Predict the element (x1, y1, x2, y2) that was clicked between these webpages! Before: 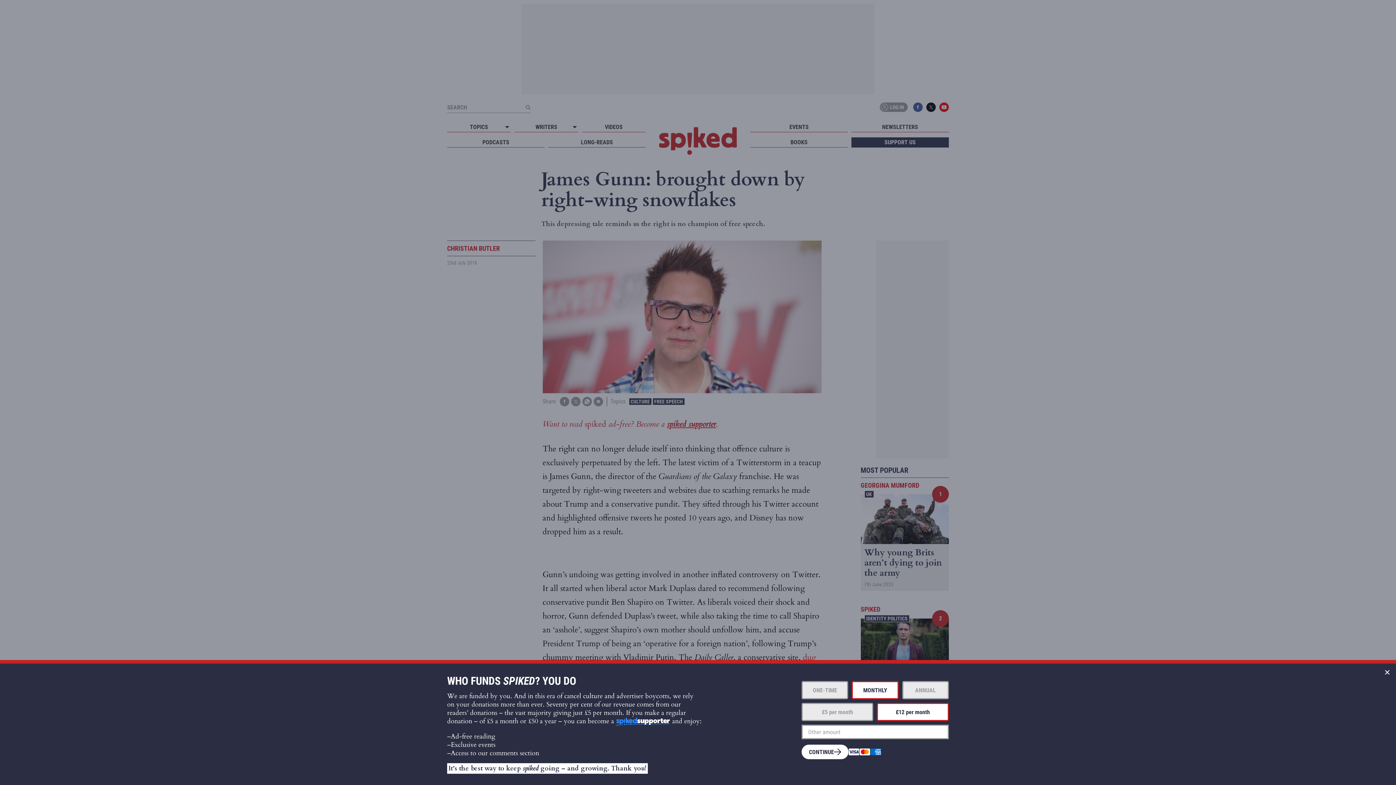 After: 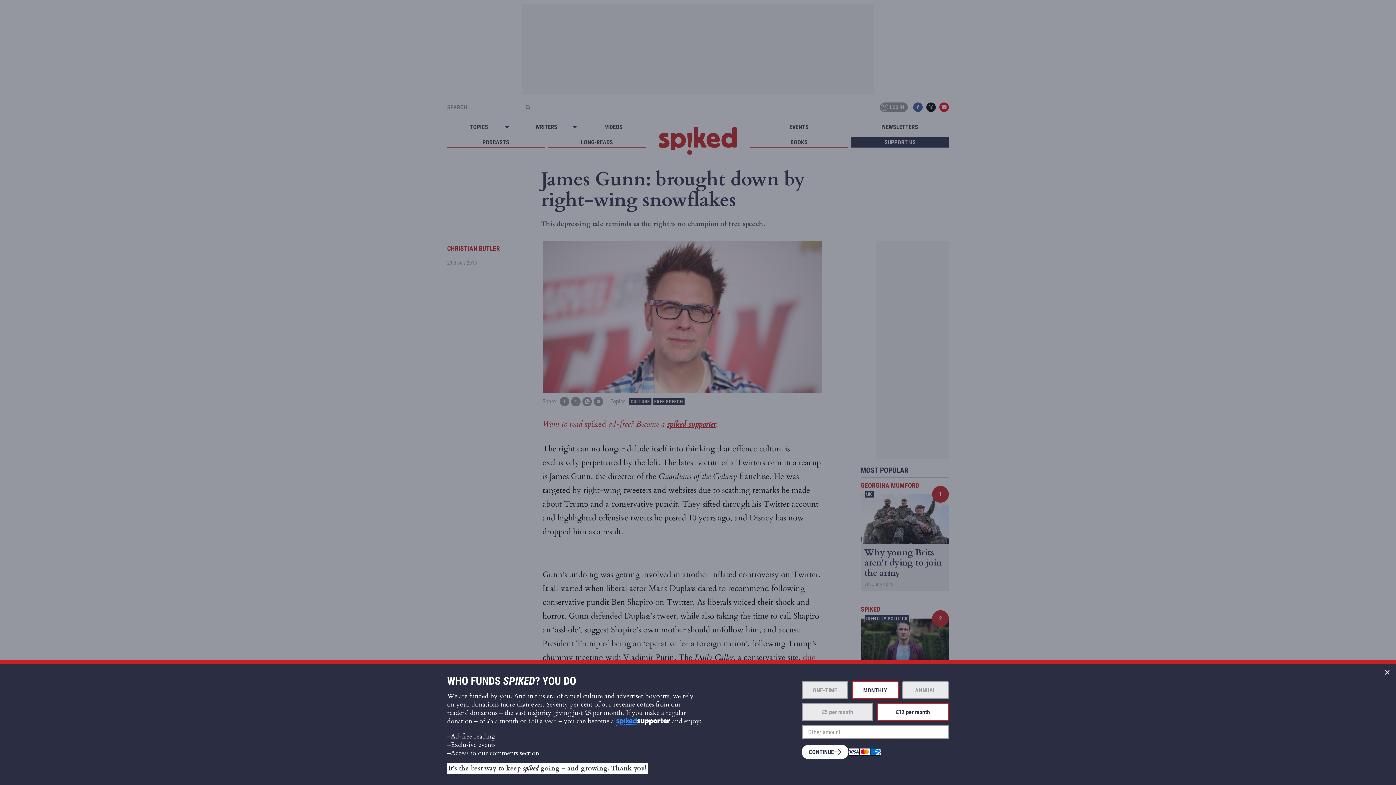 Action: bbox: (902, 681, 949, 699) label: ANNUAL